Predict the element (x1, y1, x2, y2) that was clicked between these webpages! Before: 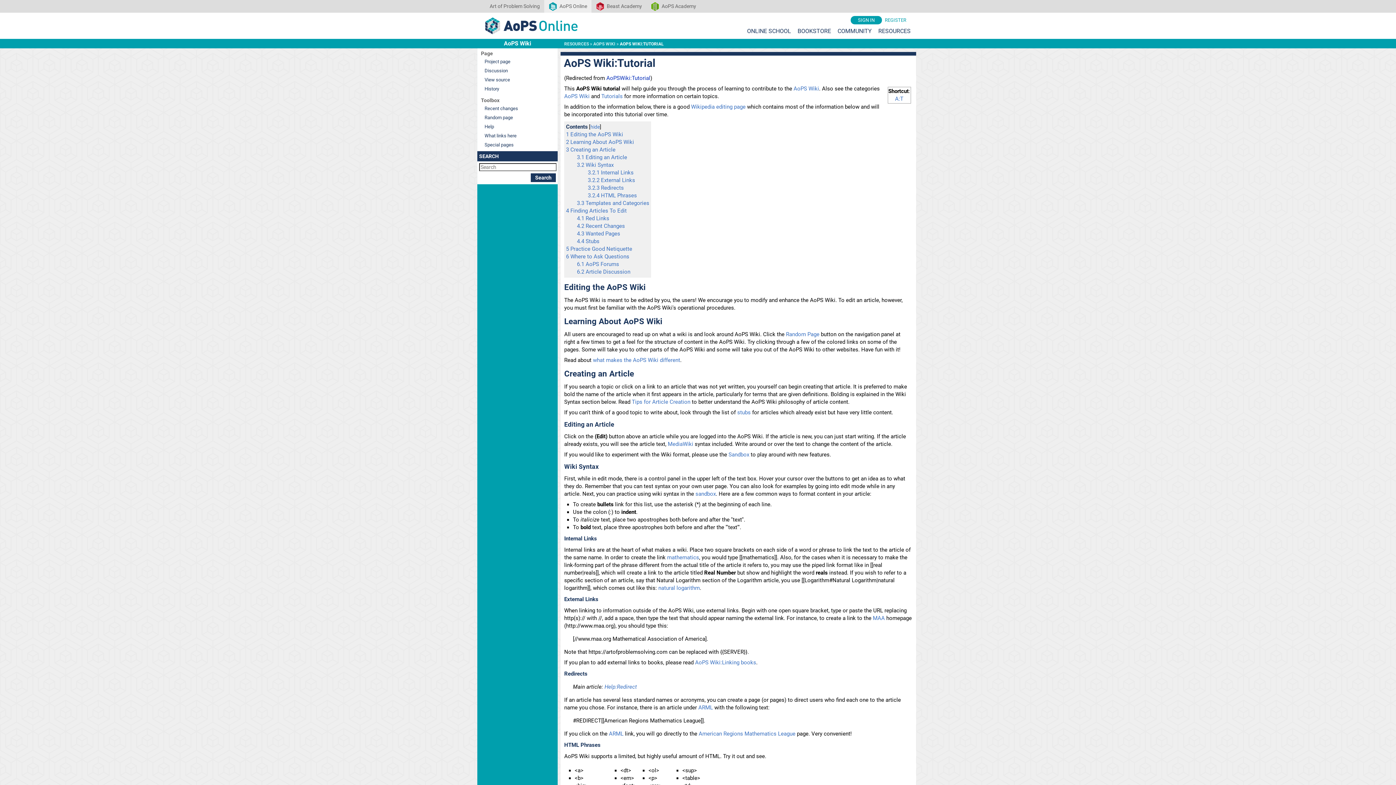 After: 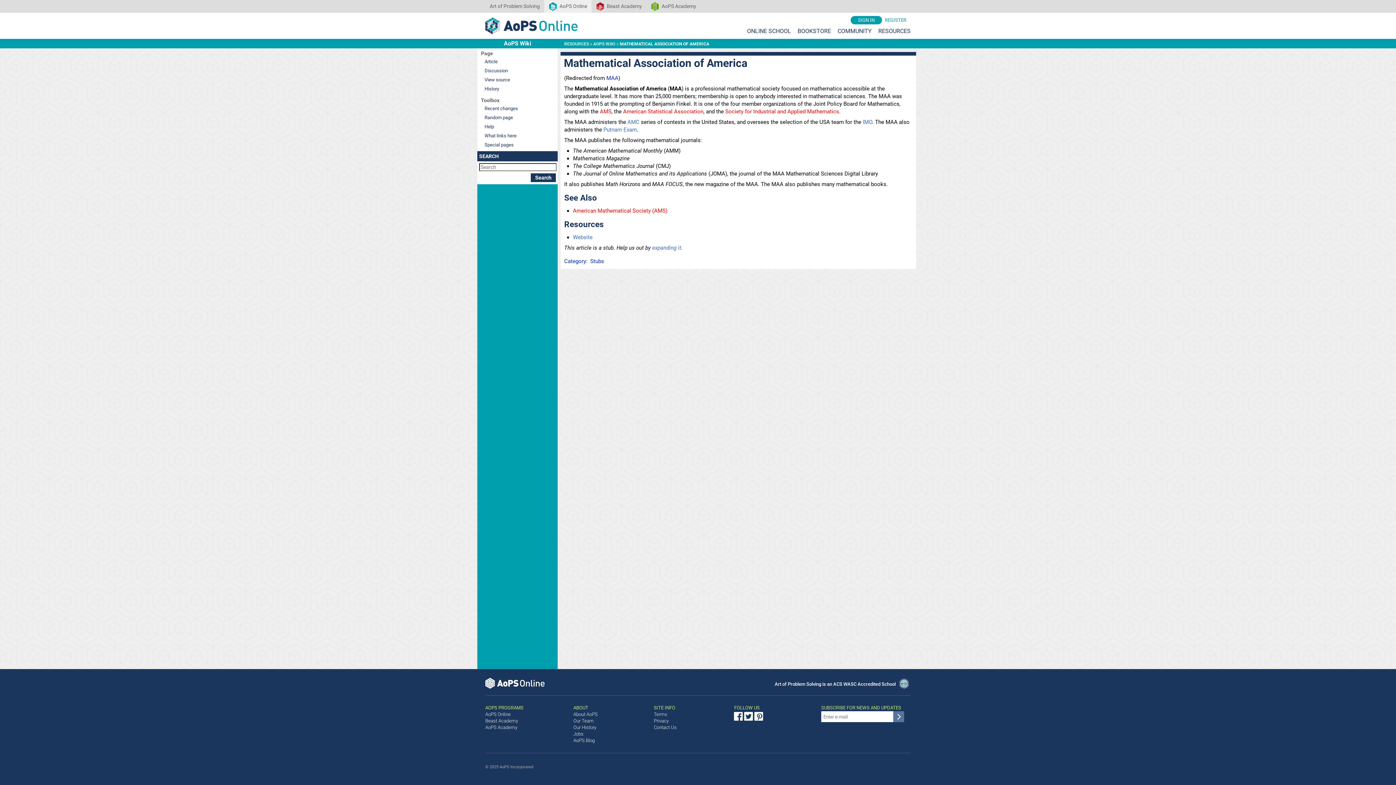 Action: bbox: (873, 615, 885, 621) label: MAA